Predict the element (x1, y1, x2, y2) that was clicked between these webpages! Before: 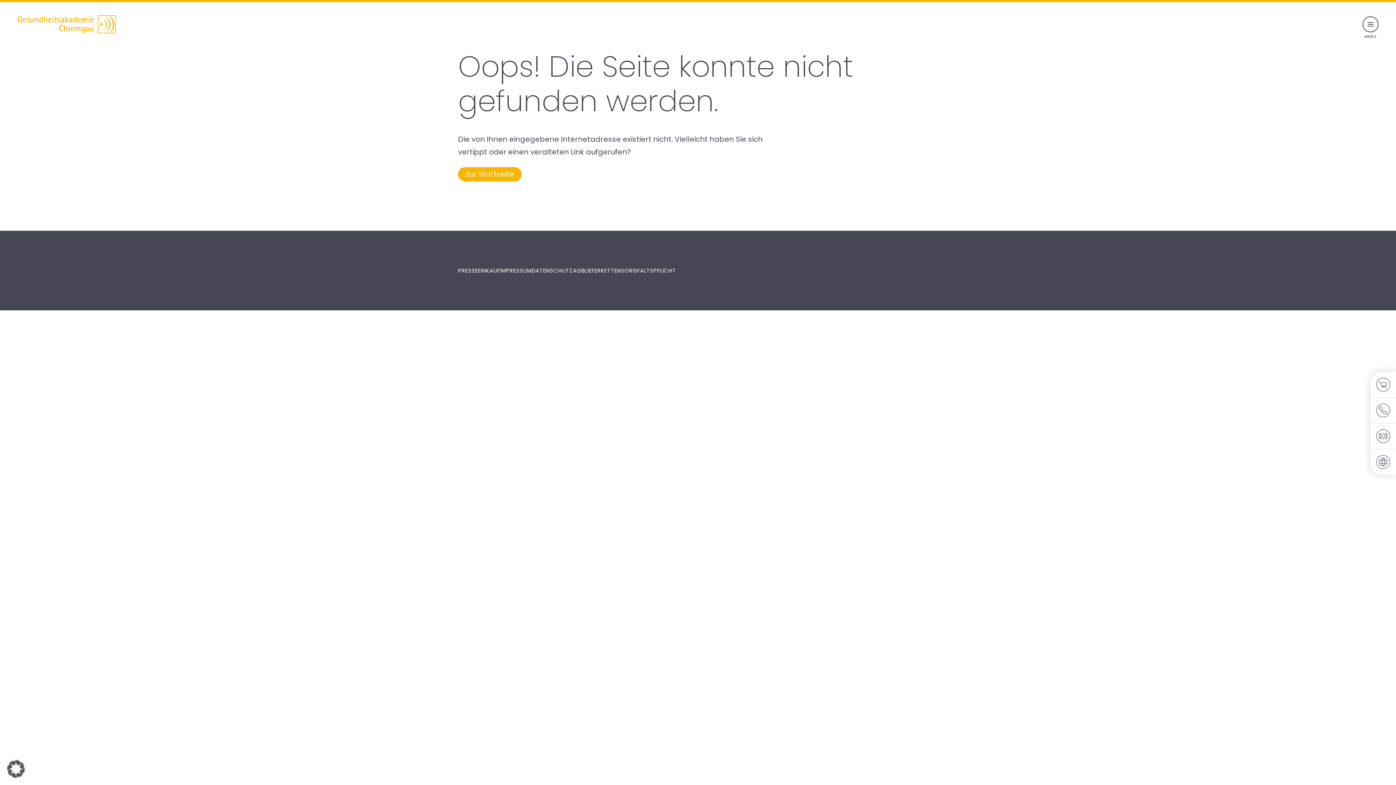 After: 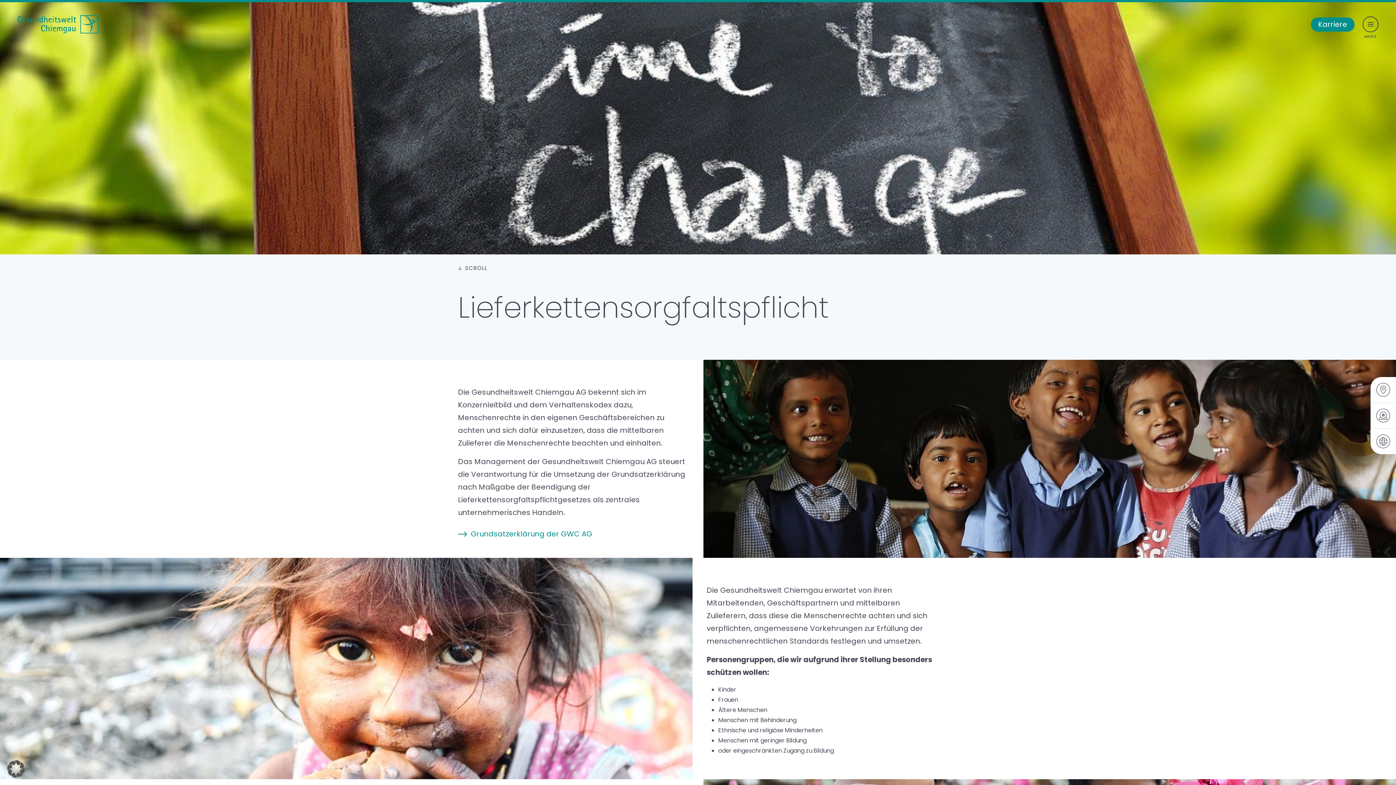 Action: label: LIEFERKETTENSORGFALTSPFLICHT bbox: (585, 265, 676, 275)